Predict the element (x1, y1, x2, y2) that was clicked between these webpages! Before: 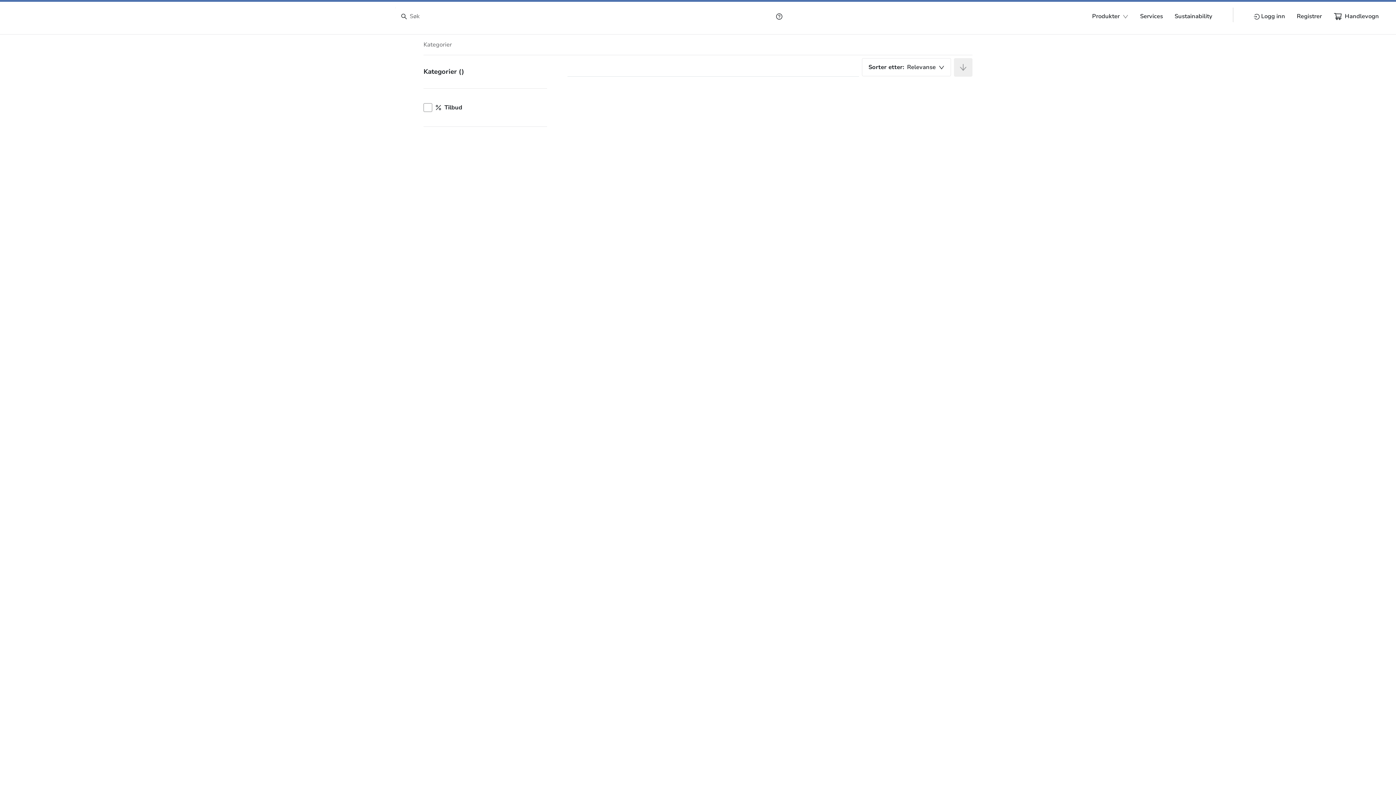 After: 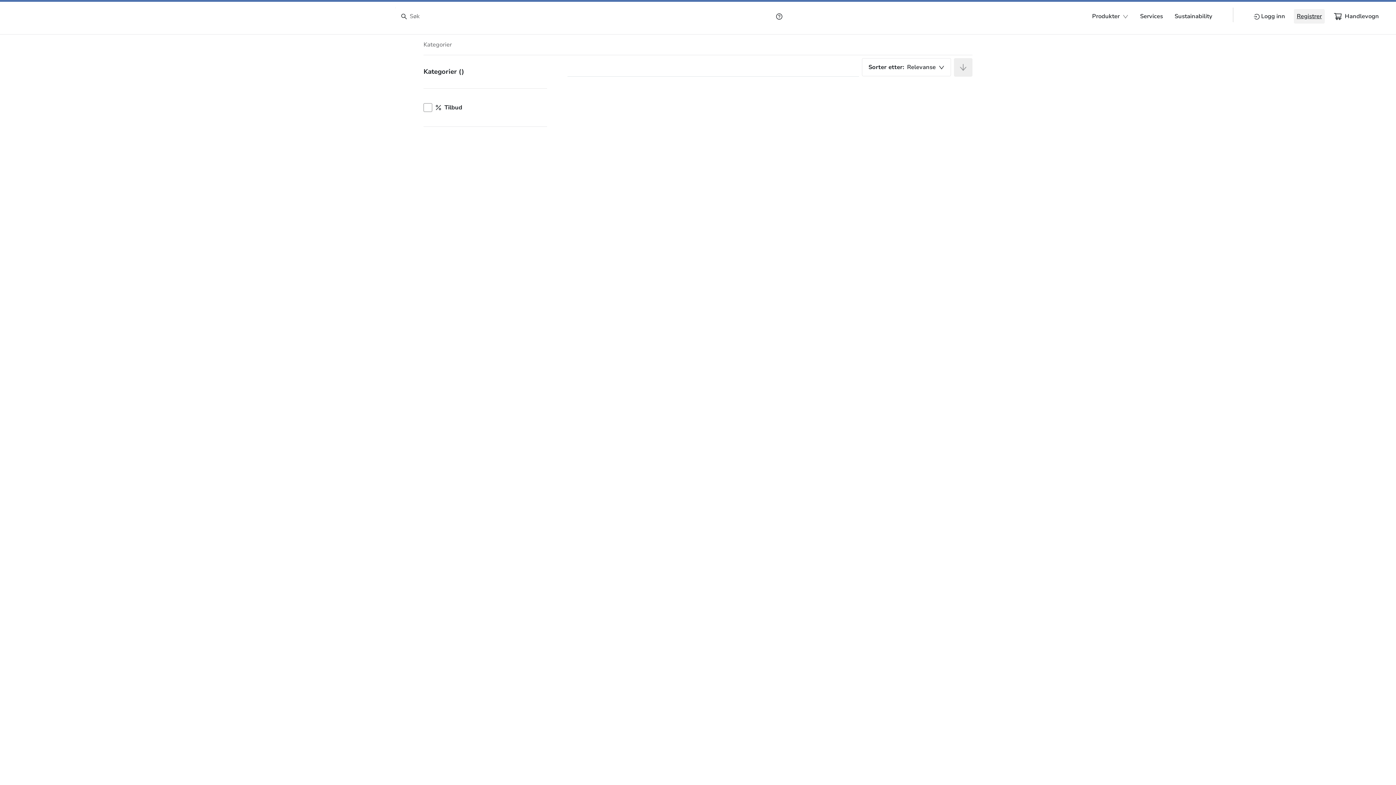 Action: bbox: (1297, 12, 1322, 20) label: Registrer